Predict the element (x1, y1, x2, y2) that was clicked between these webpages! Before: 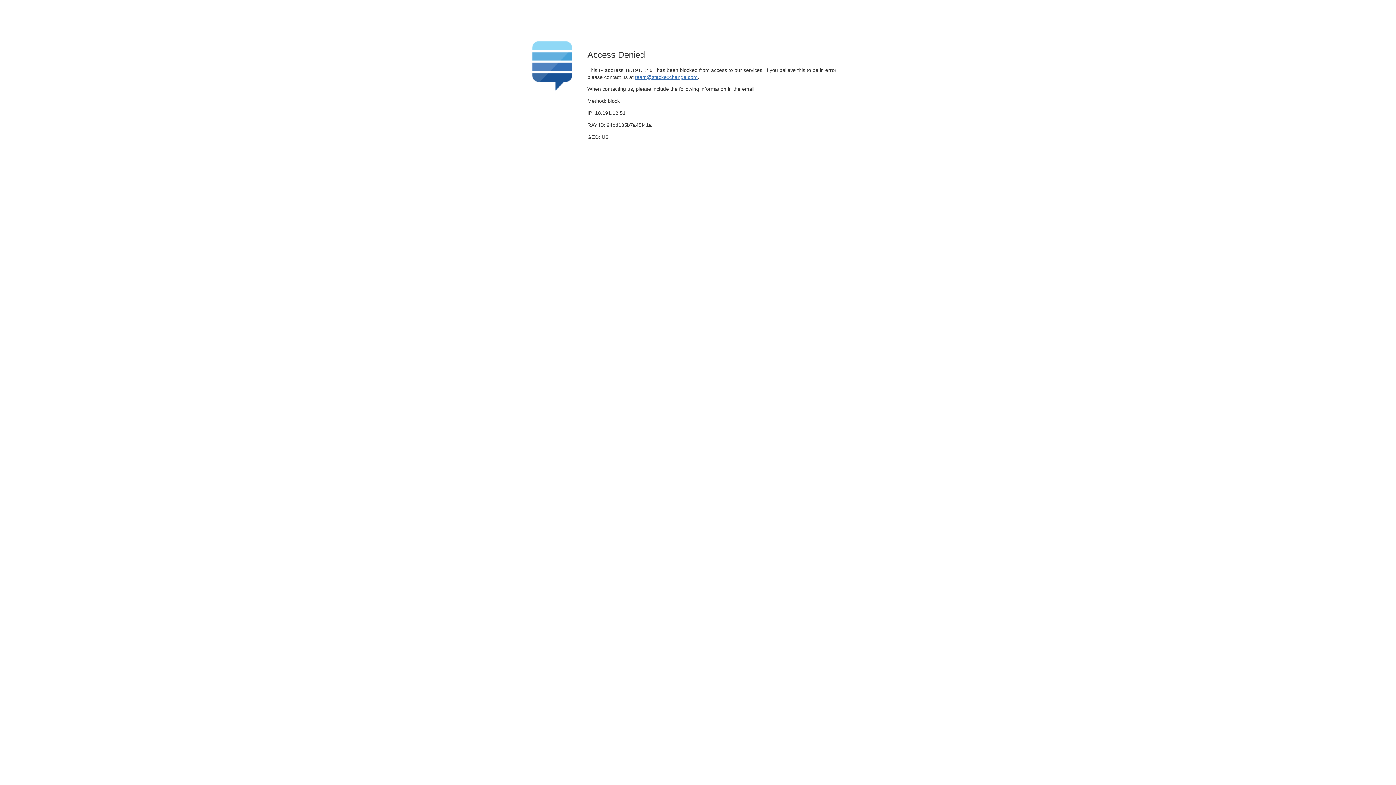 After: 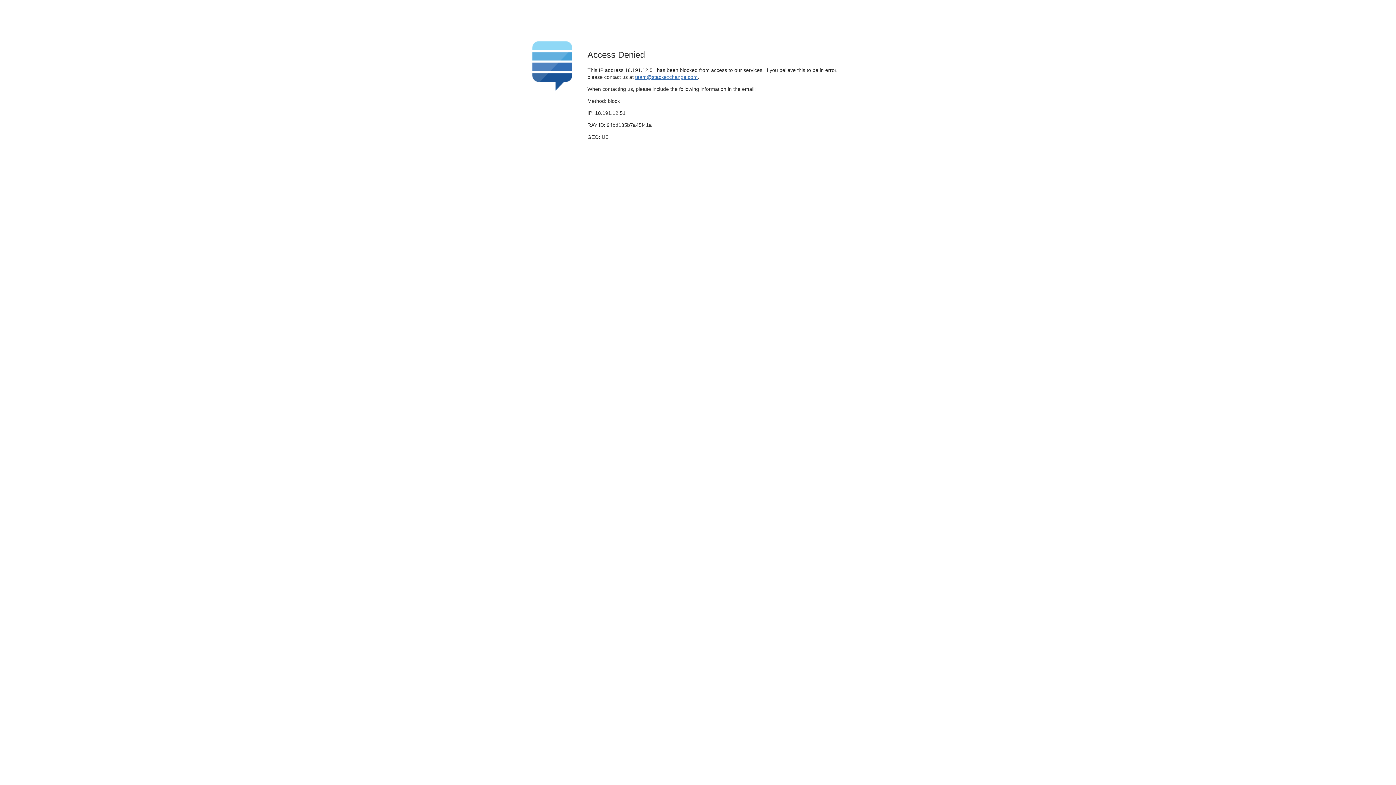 Action: bbox: (635, 74, 697, 79) label: team@stackexchange.com